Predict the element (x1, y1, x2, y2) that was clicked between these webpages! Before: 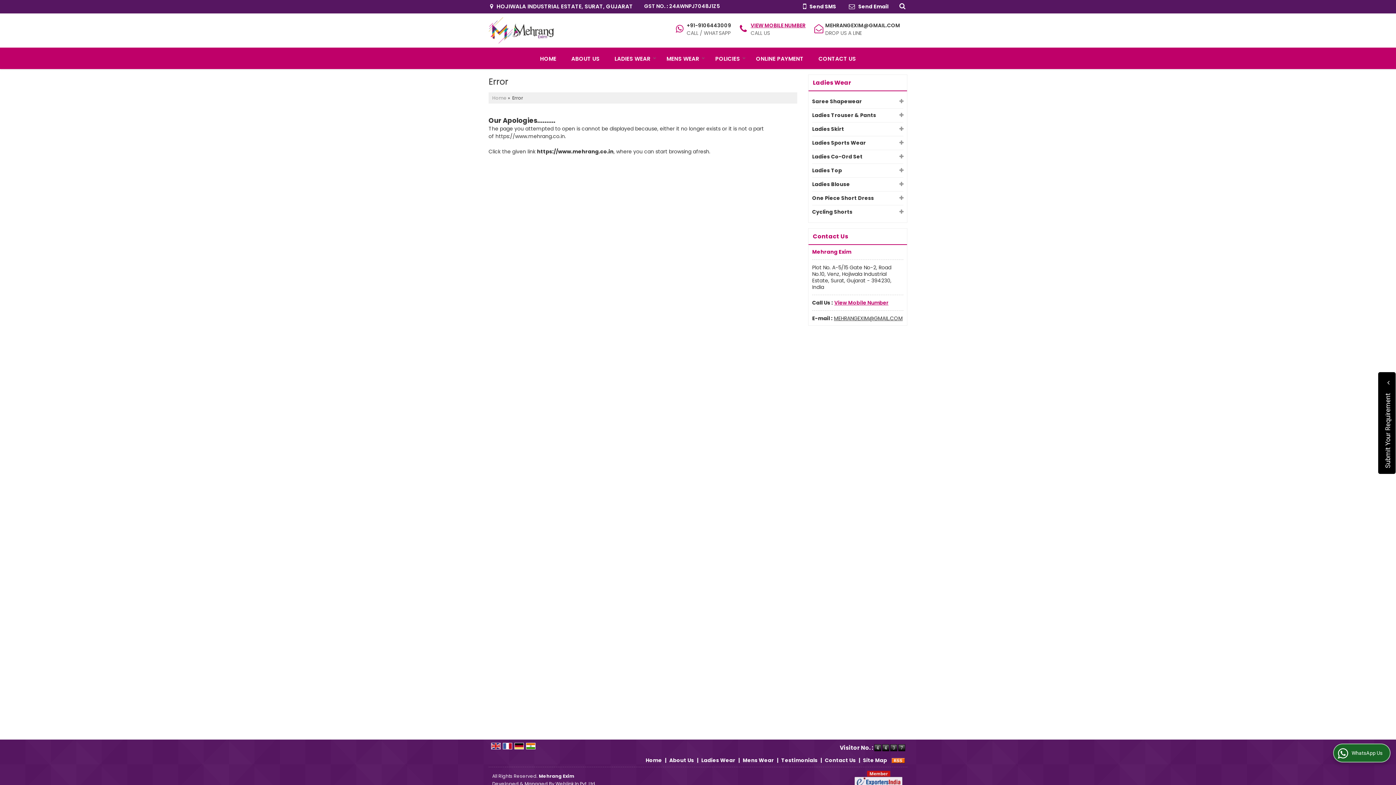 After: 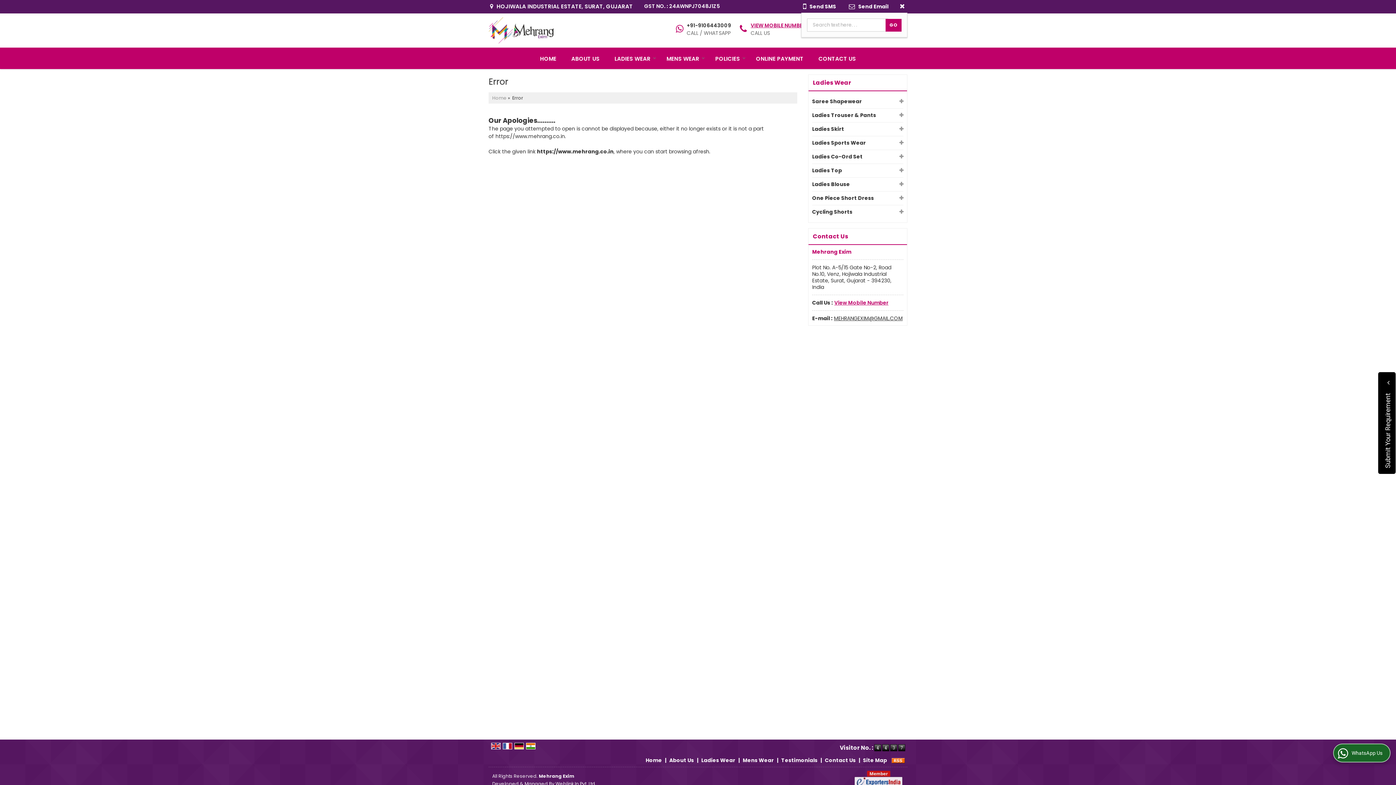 Action: bbox: (897, 1, 906, 9)